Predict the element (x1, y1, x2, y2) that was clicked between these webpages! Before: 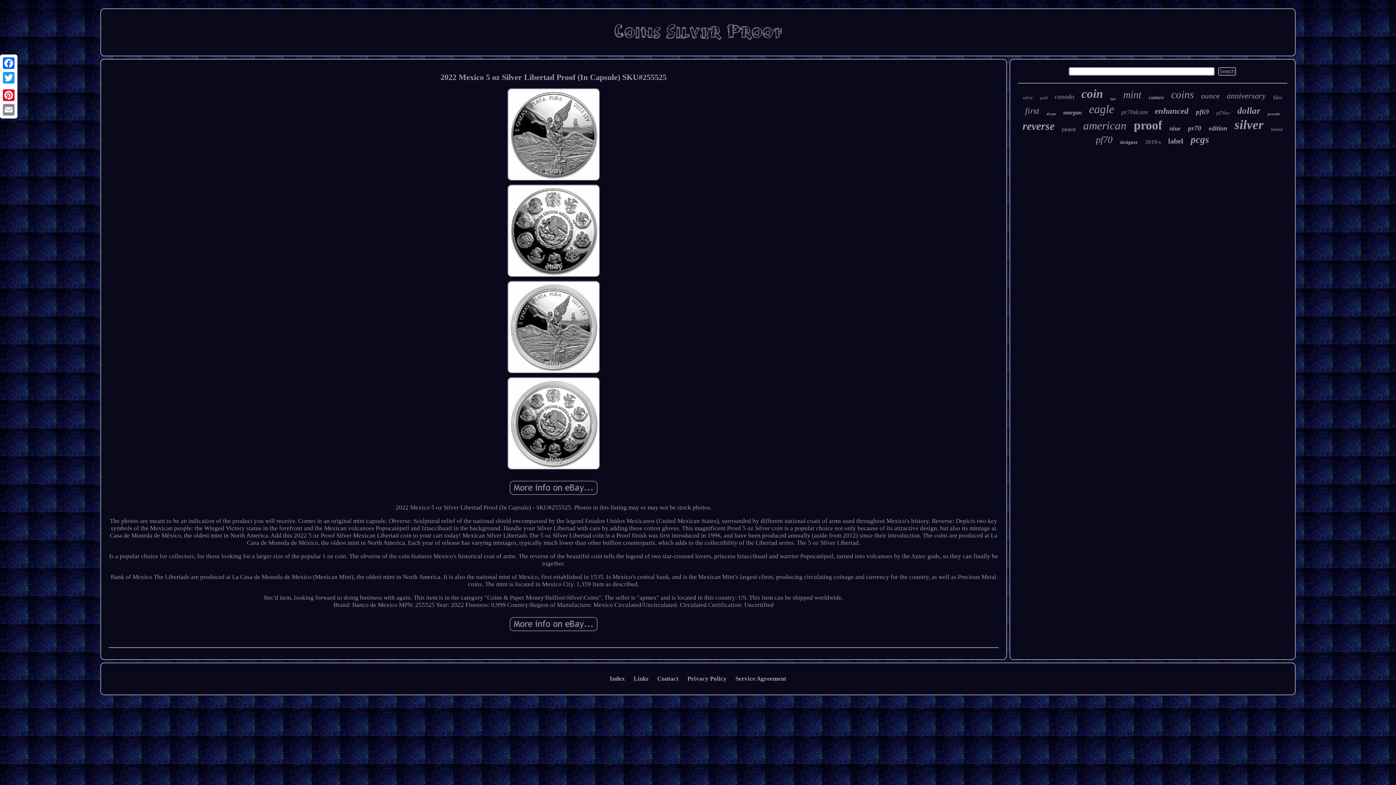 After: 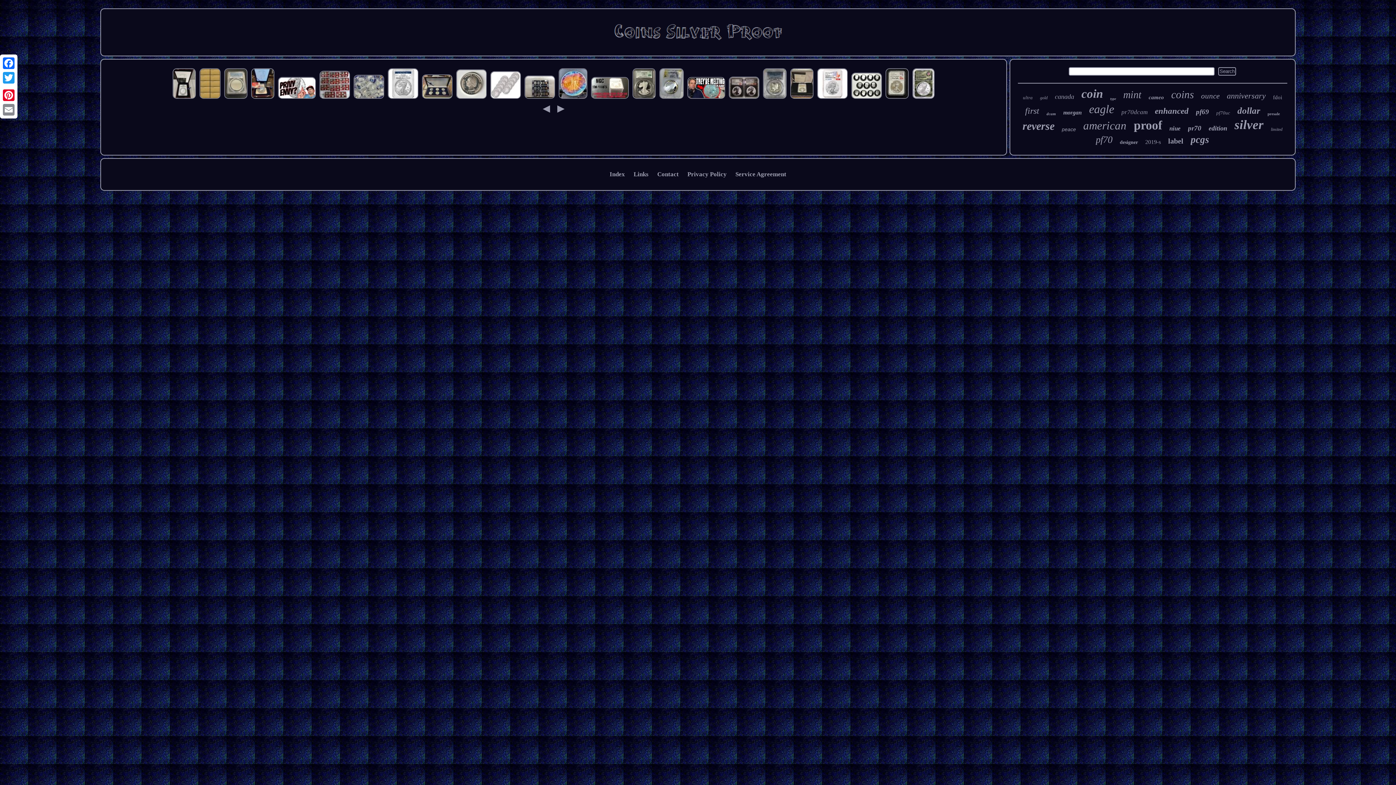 Action: bbox: (609, 675, 625, 682) label: Index